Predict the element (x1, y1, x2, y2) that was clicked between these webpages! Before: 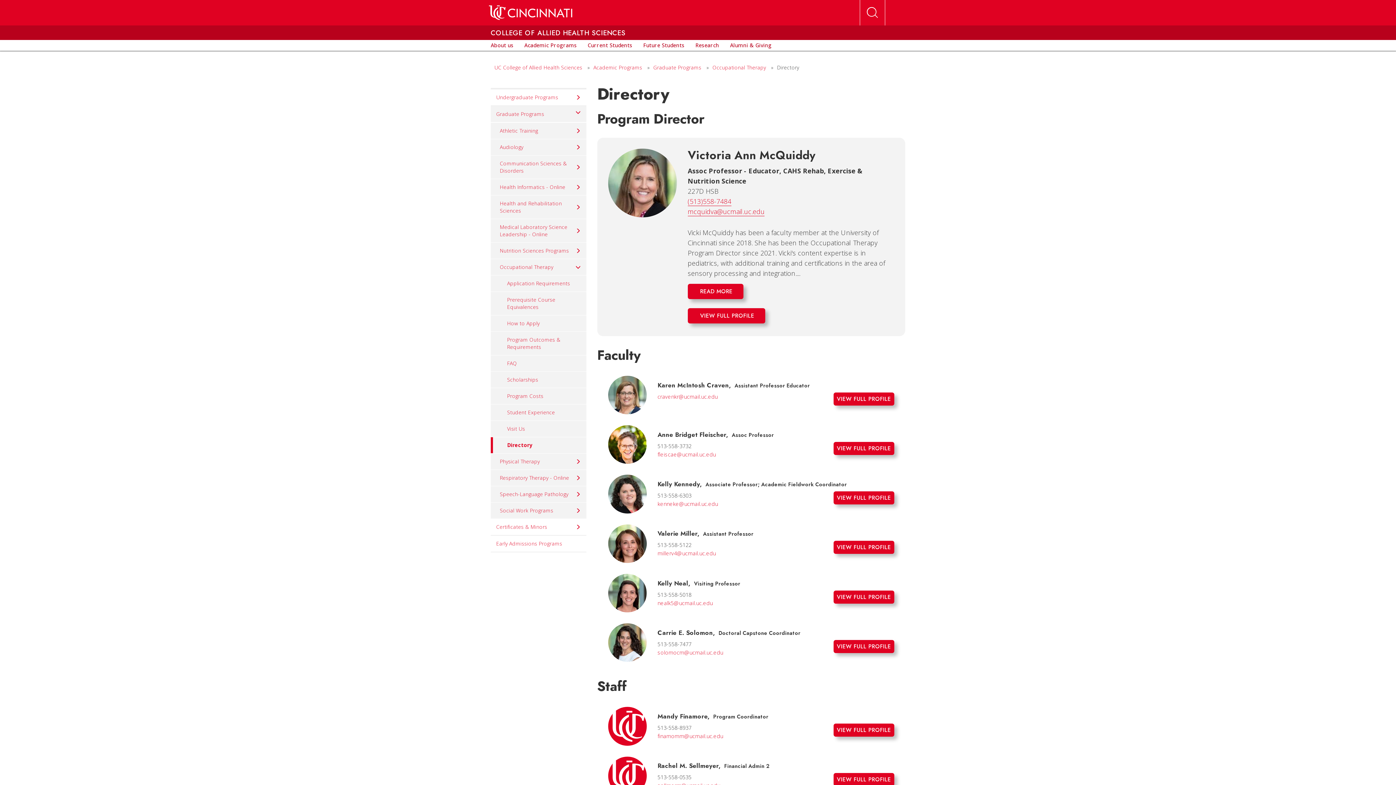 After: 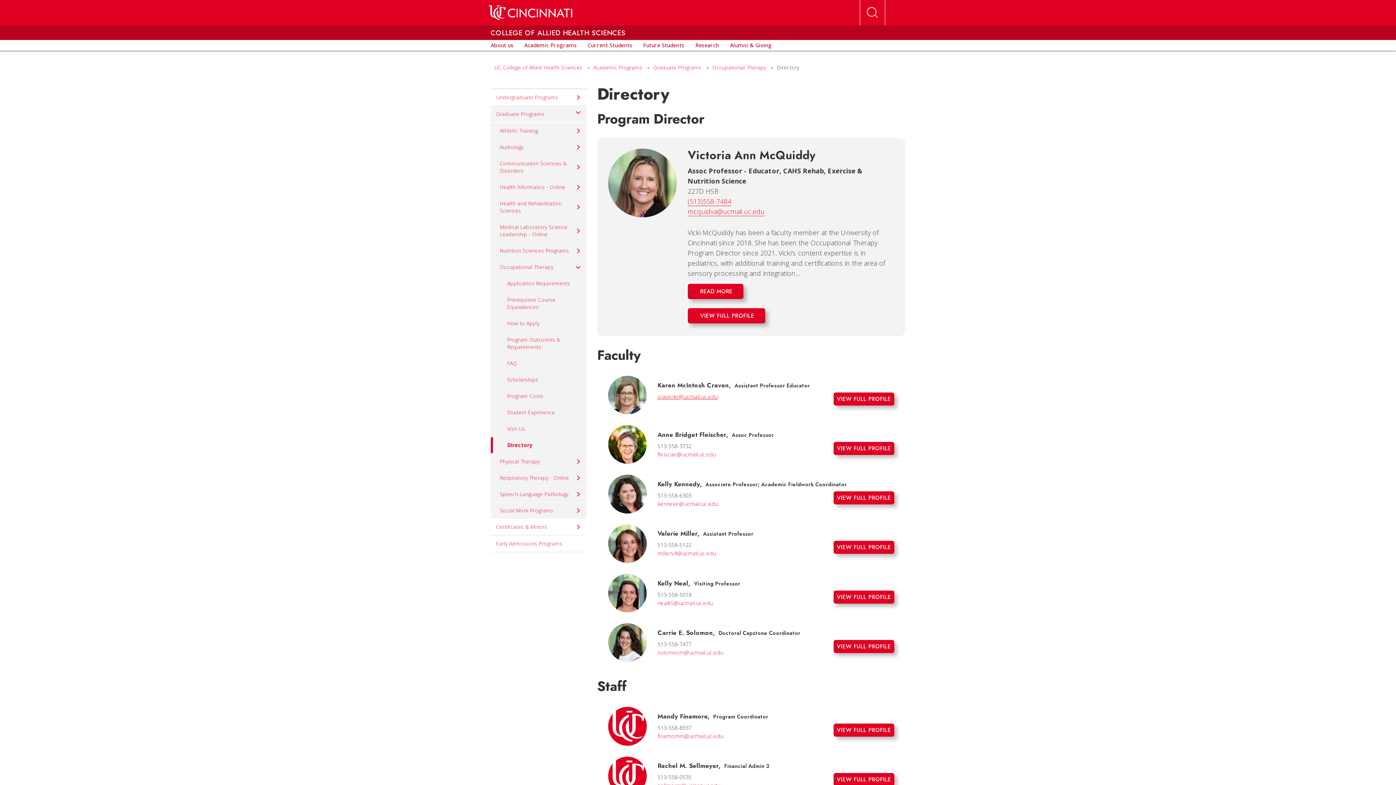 Action: label: cravenkr@ucmail.uc.edu bbox: (657, 393, 717, 400)